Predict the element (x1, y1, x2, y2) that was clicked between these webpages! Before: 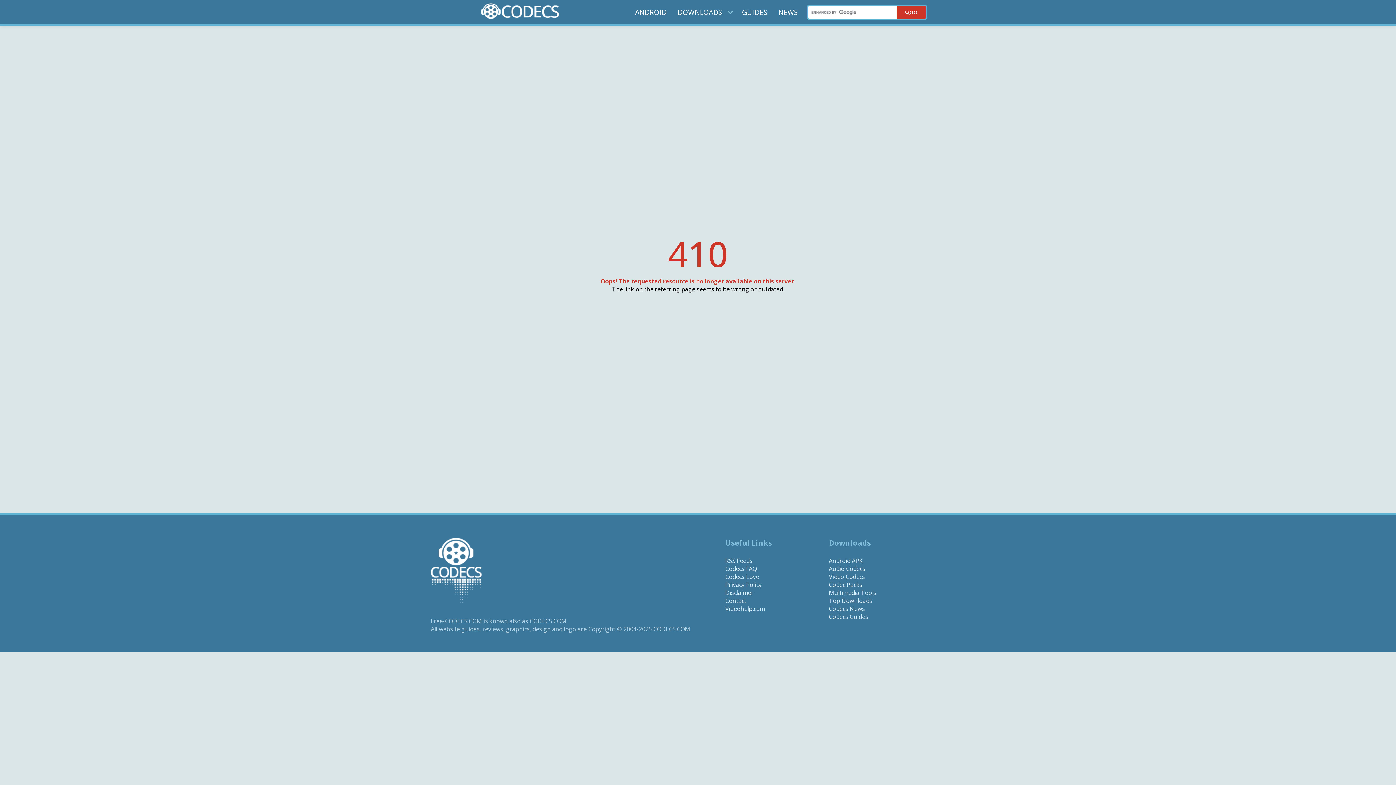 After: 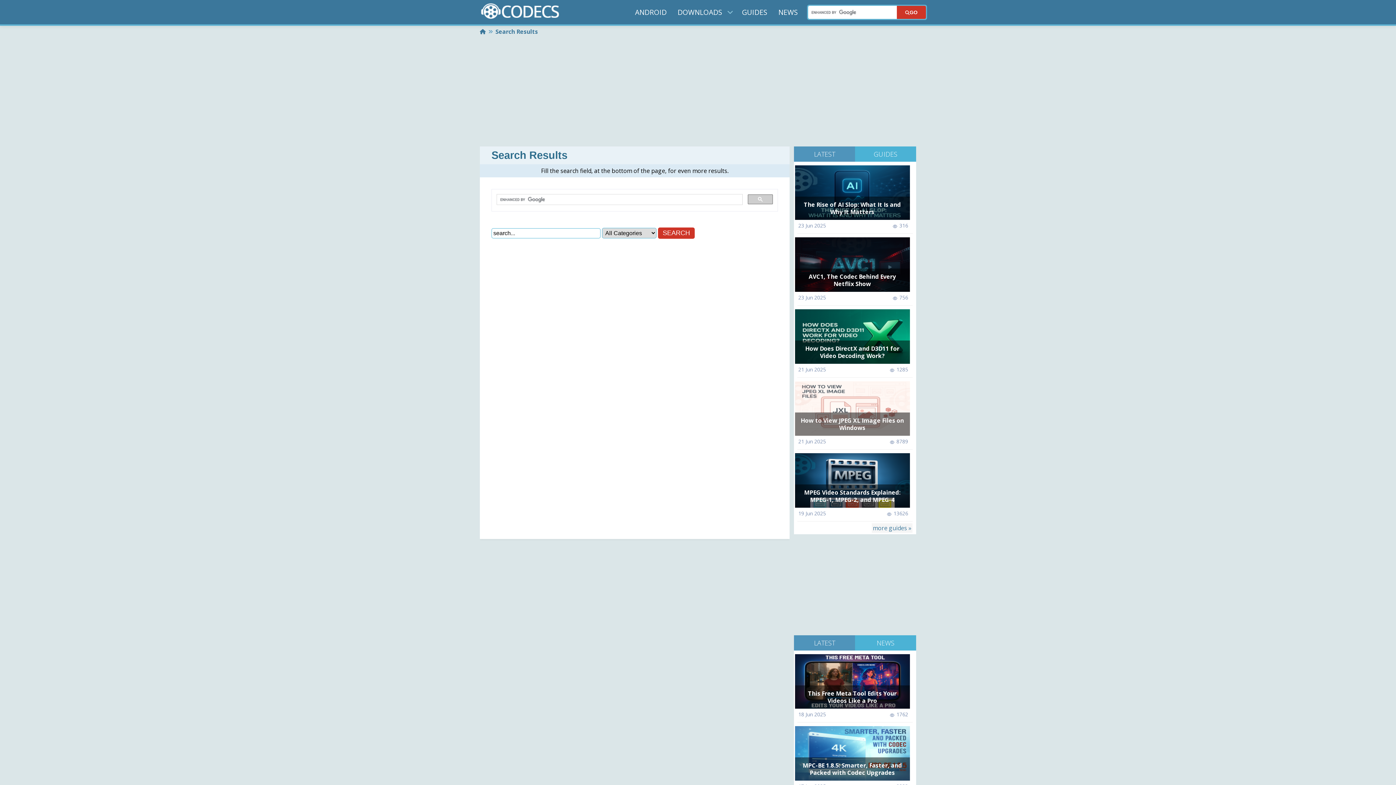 Action: bbox: (897, 5, 926, 18) label: GO